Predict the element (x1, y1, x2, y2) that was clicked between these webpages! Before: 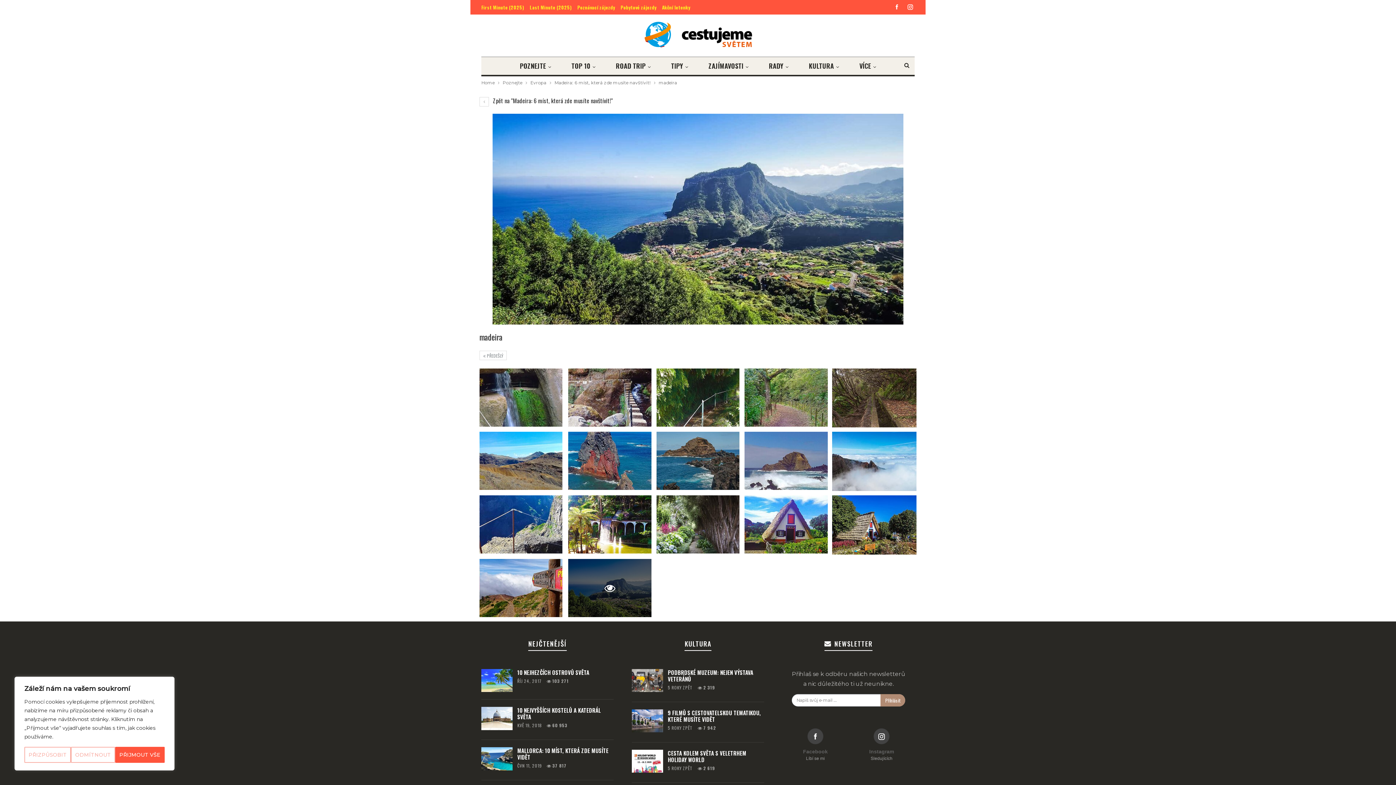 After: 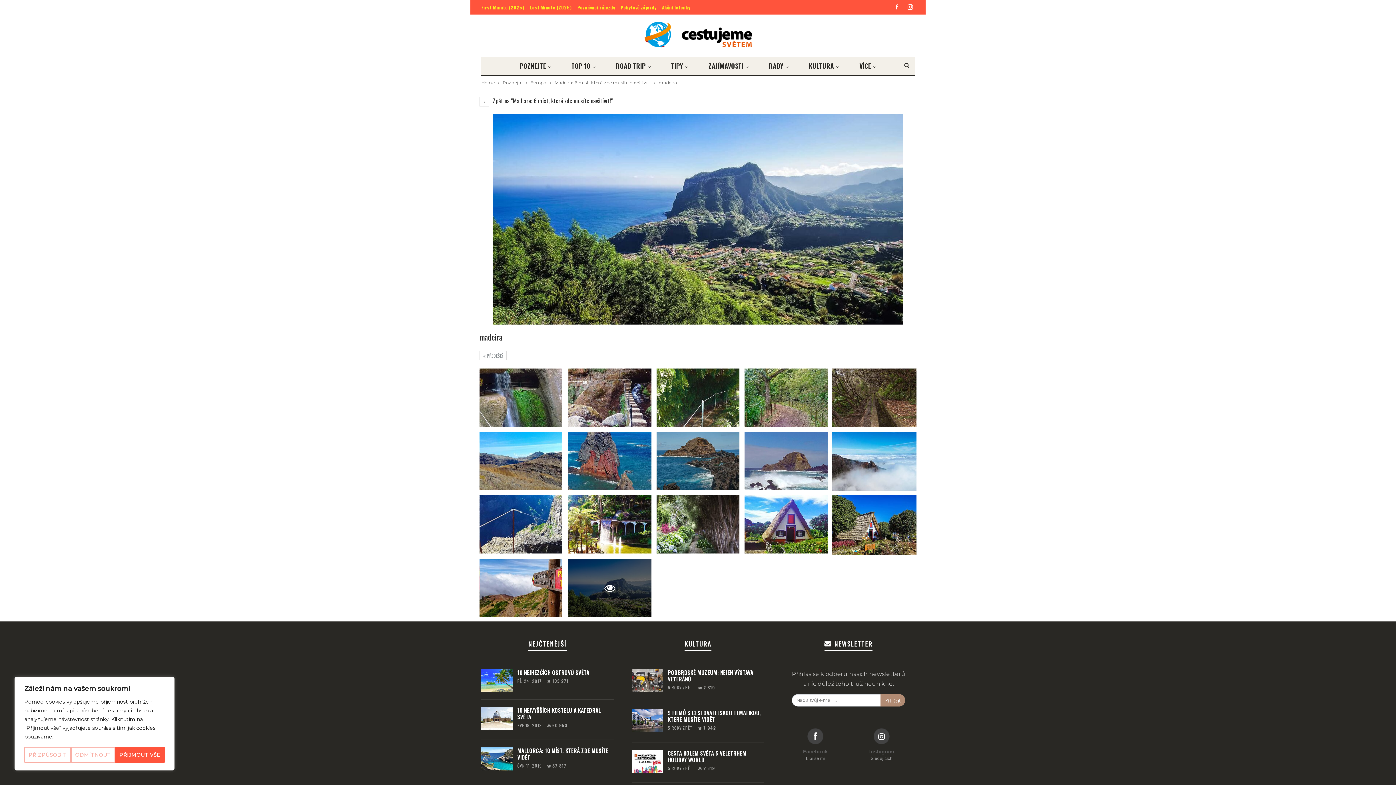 Action: label: Facebook
Líbí se mi bbox: (782, 734, 848, 762)